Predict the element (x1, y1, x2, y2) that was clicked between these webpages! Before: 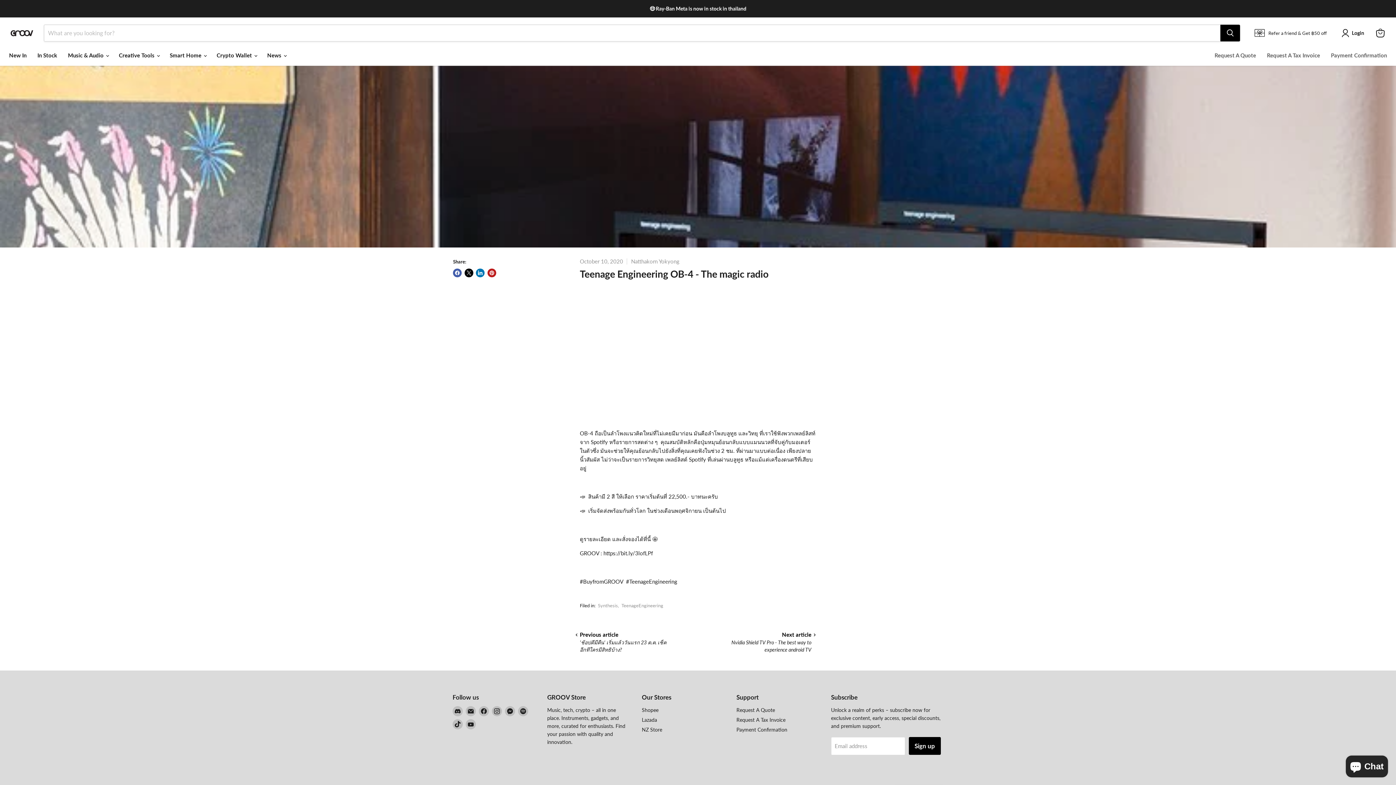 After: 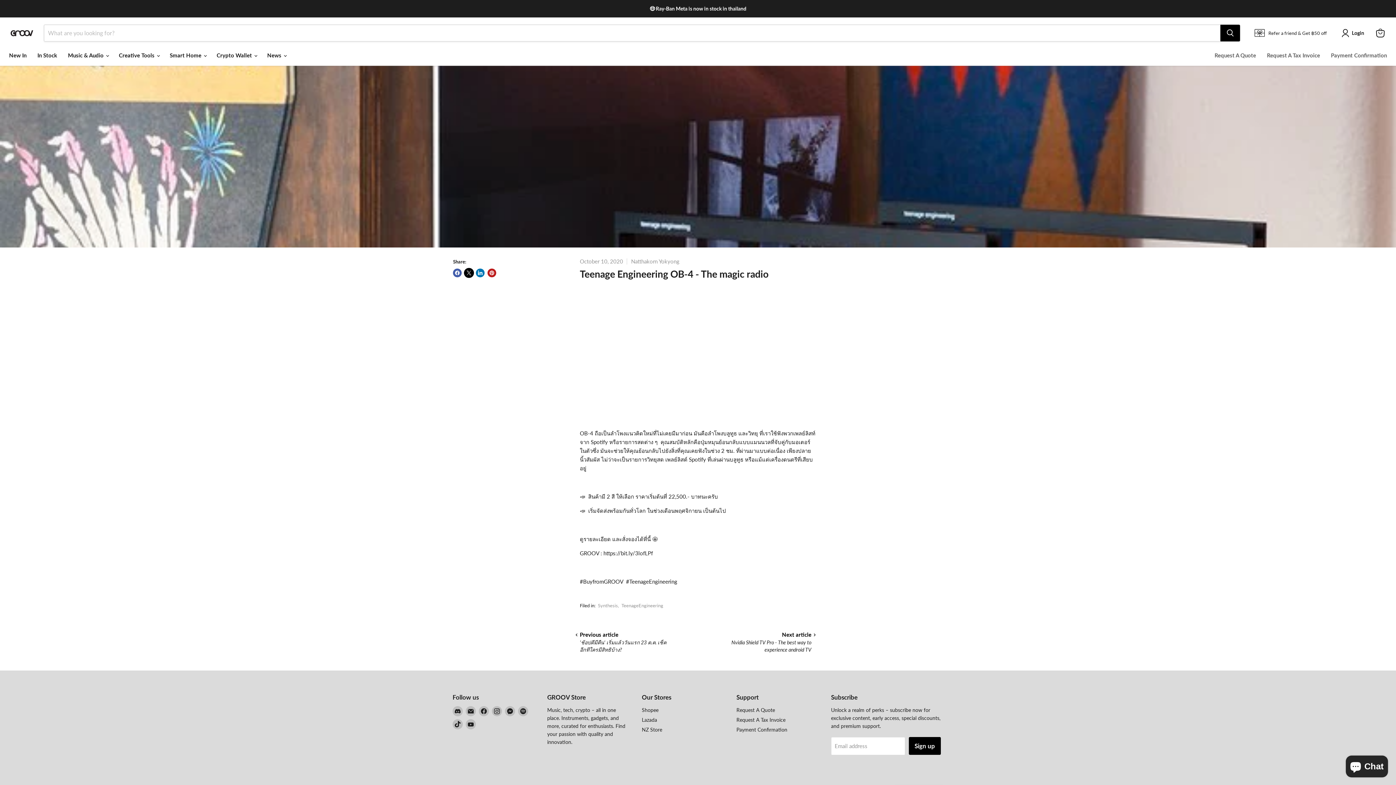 Action: bbox: (464, 268, 473, 277) label: Share on X